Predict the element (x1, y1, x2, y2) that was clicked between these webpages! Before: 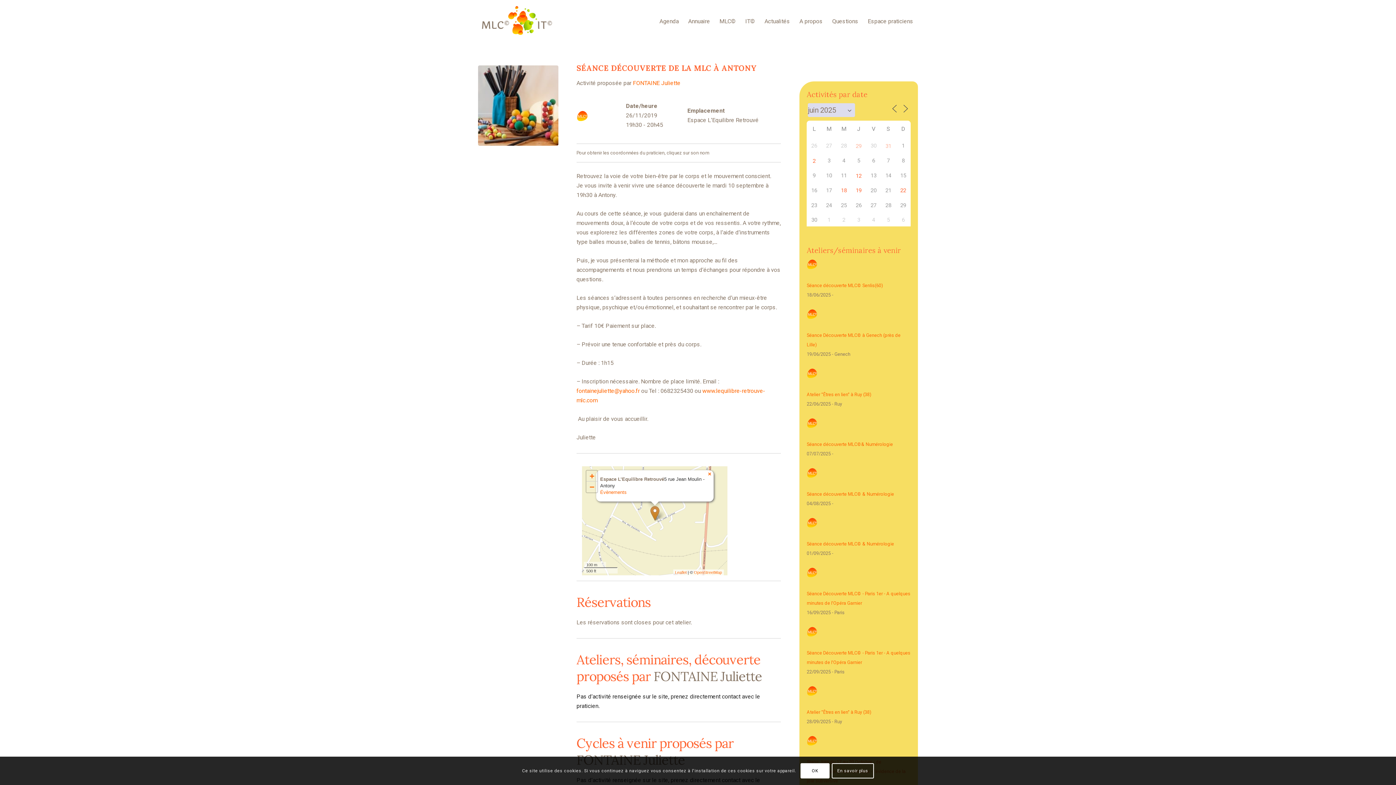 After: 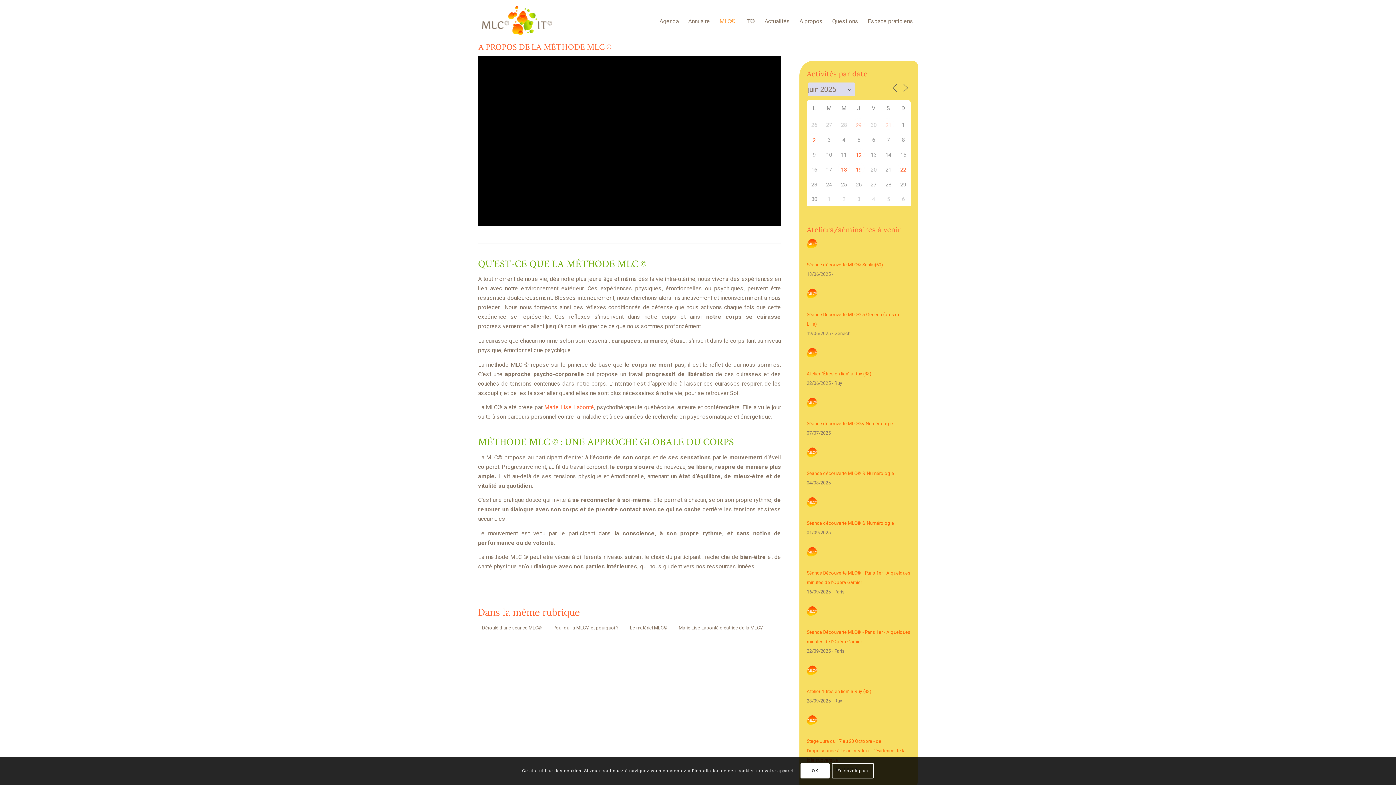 Action: bbox: (714, 0, 740, 42) label: MLC©